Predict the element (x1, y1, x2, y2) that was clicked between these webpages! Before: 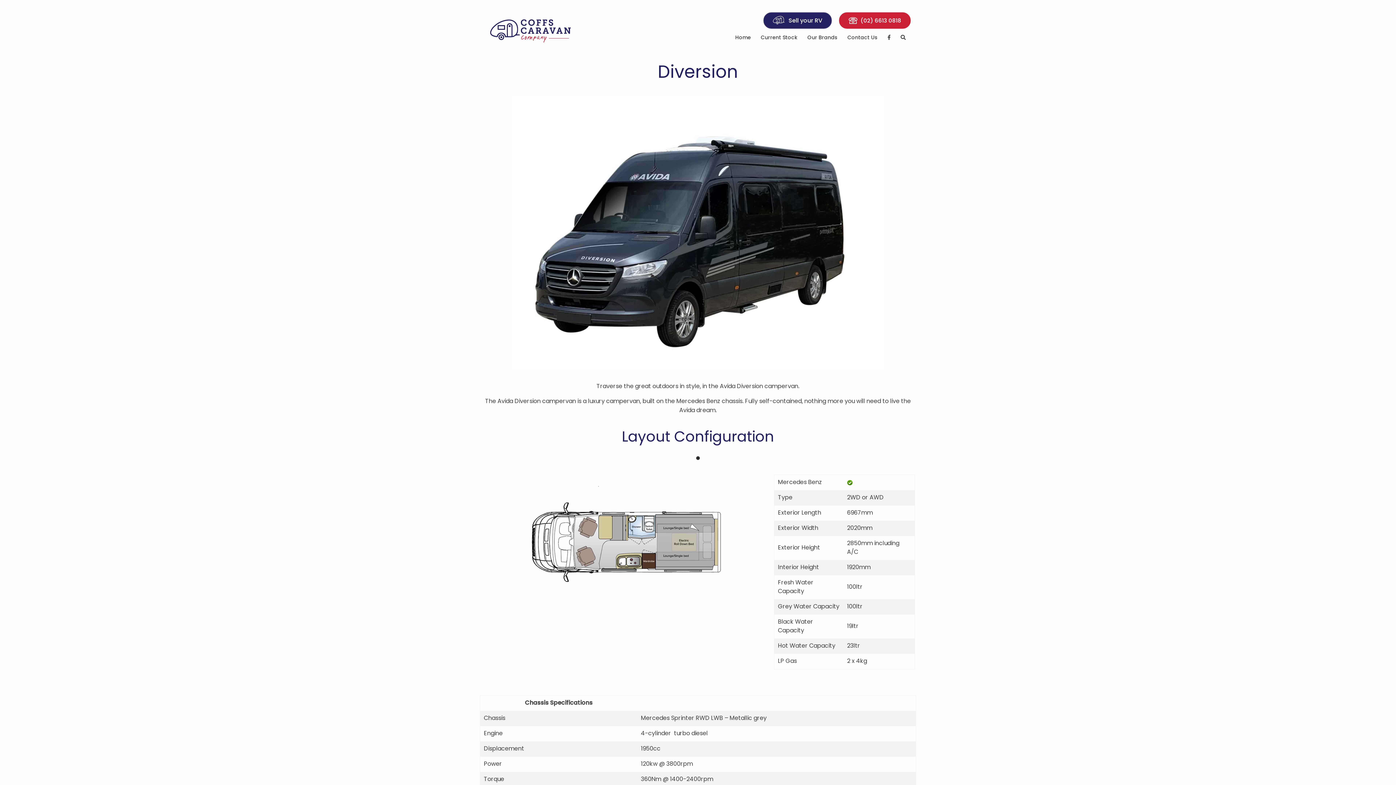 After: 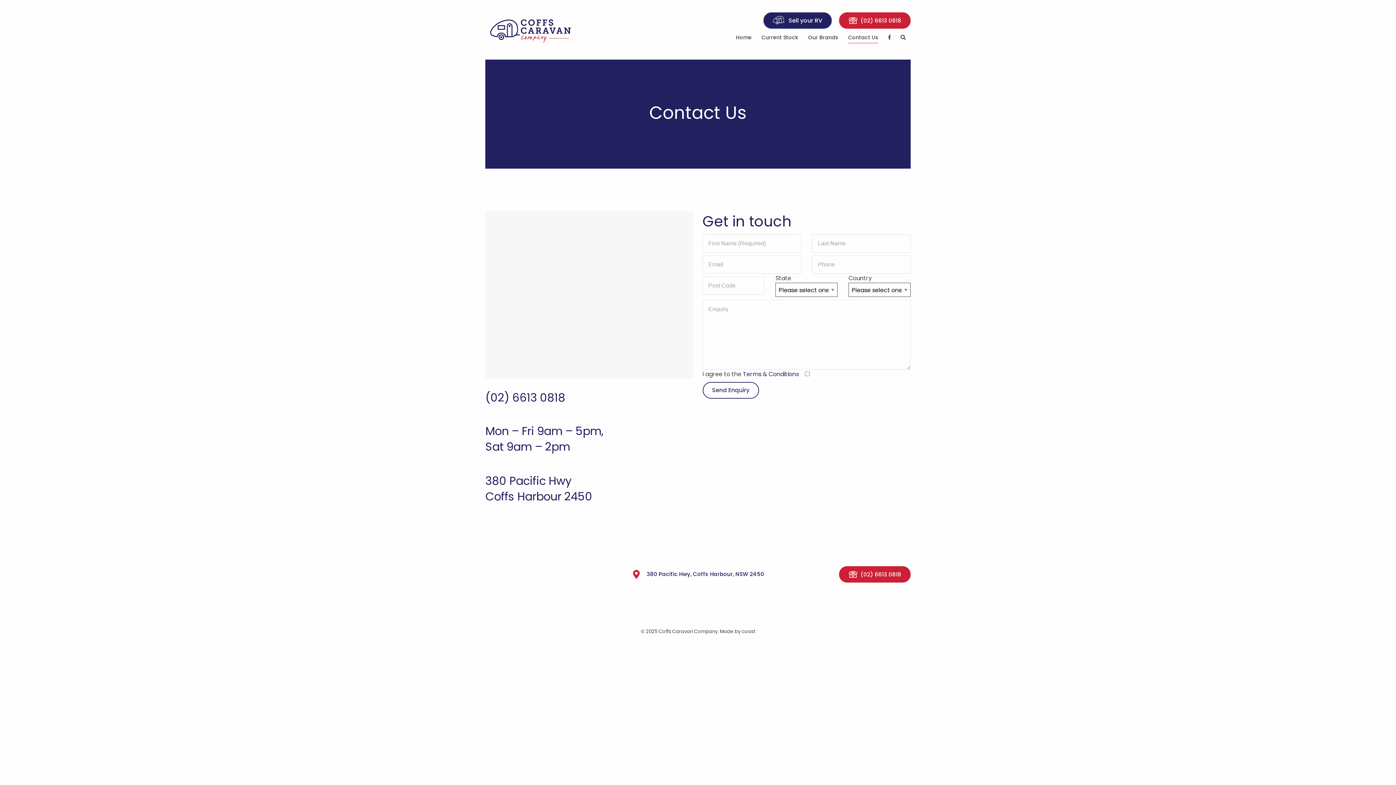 Action: bbox: (842, 30, 882, 47) label: Contact Us